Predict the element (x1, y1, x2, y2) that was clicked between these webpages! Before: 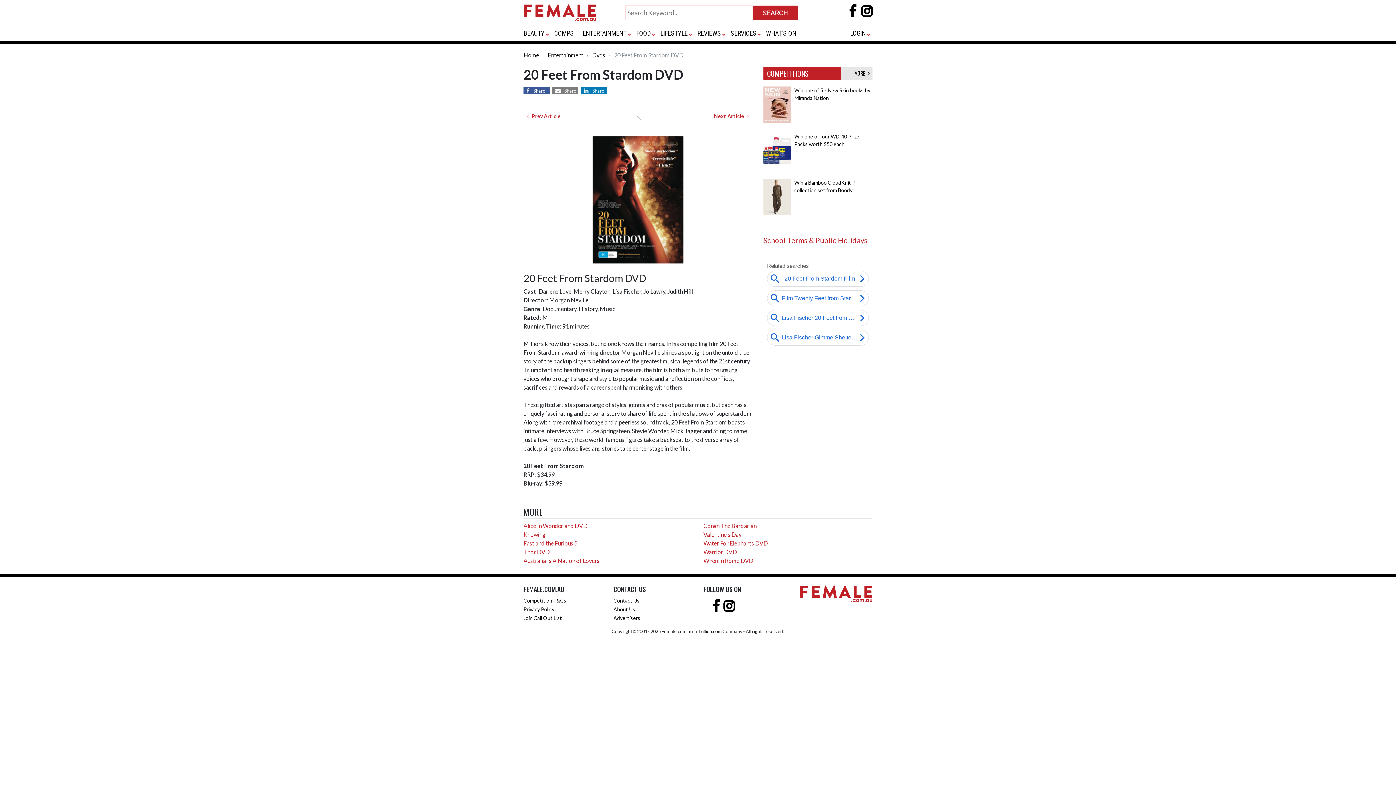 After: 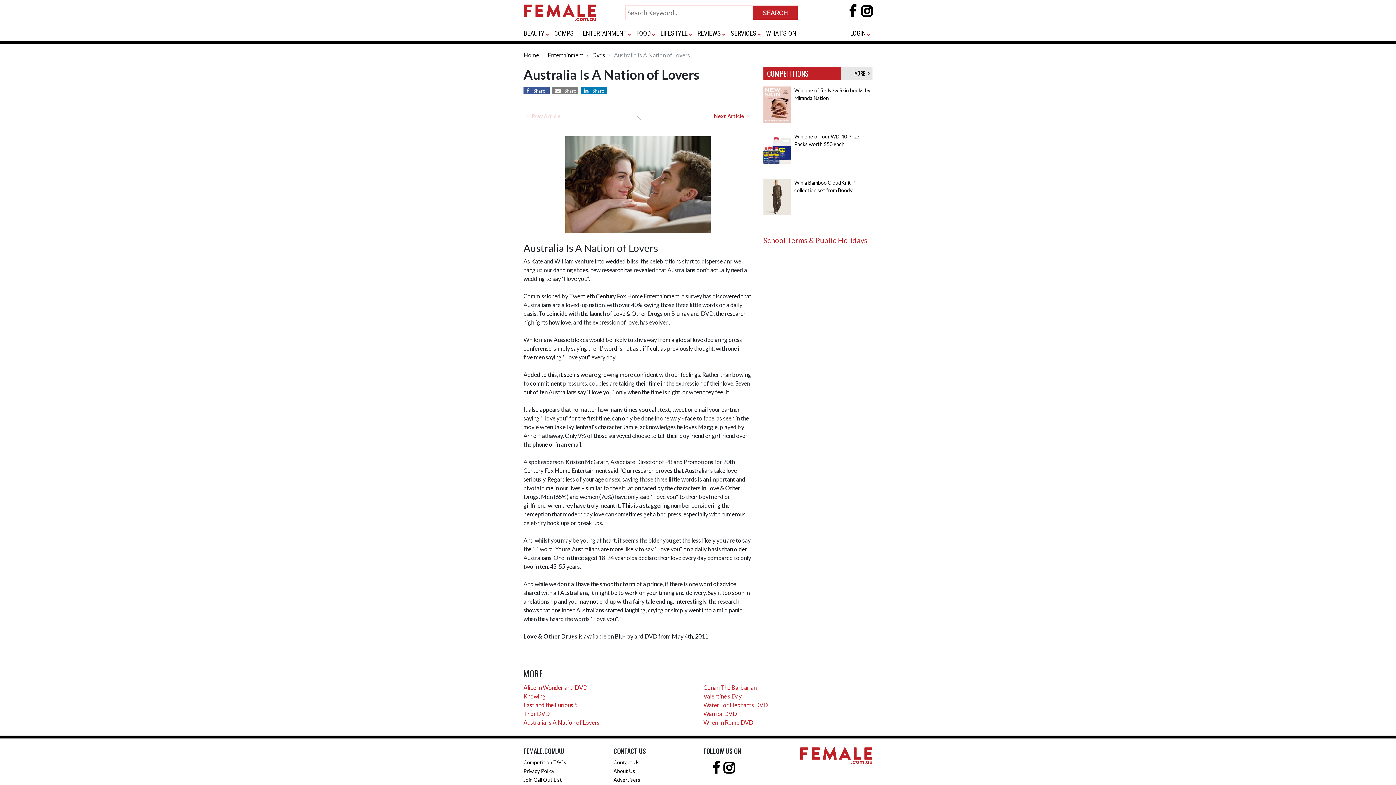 Action: label: Australia Is A Nation of Lovers bbox: (523, 557, 599, 564)